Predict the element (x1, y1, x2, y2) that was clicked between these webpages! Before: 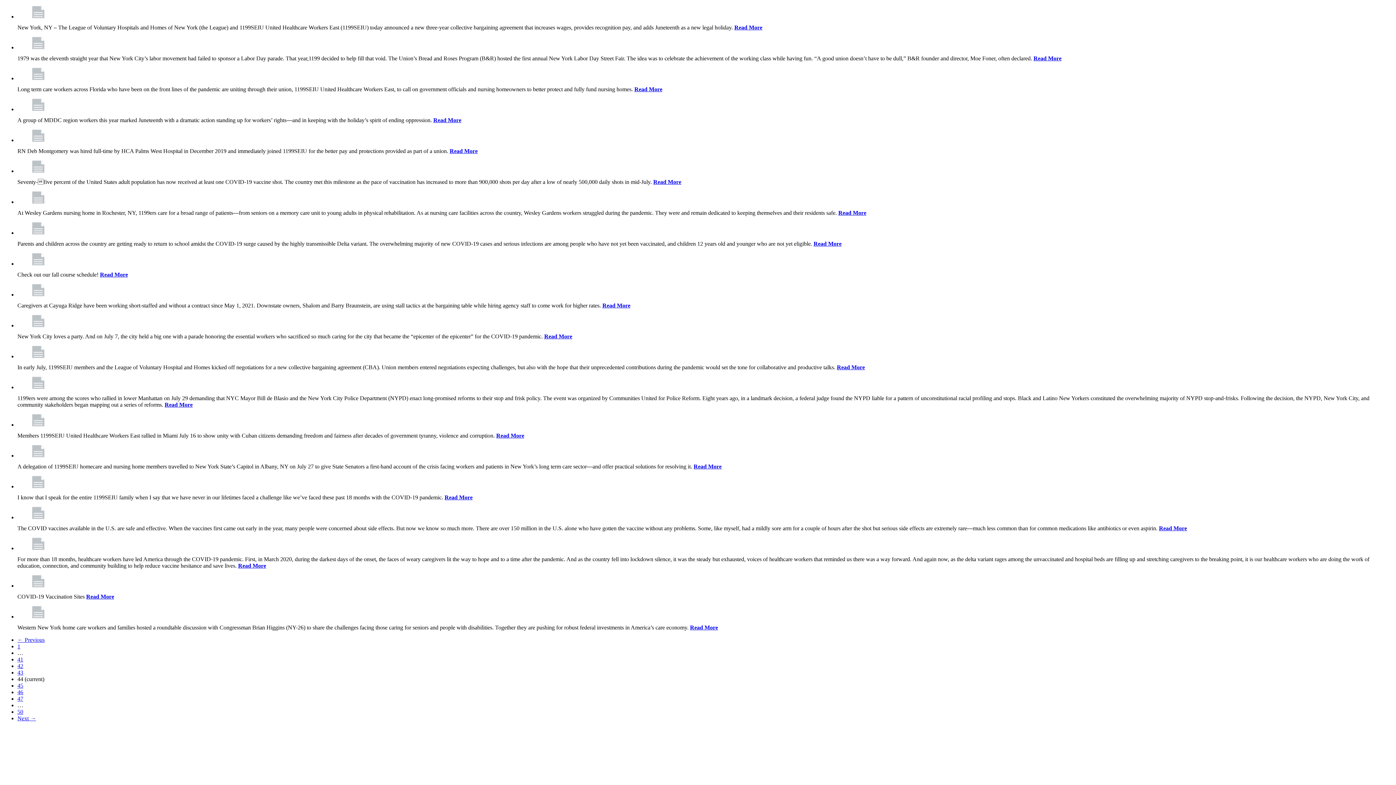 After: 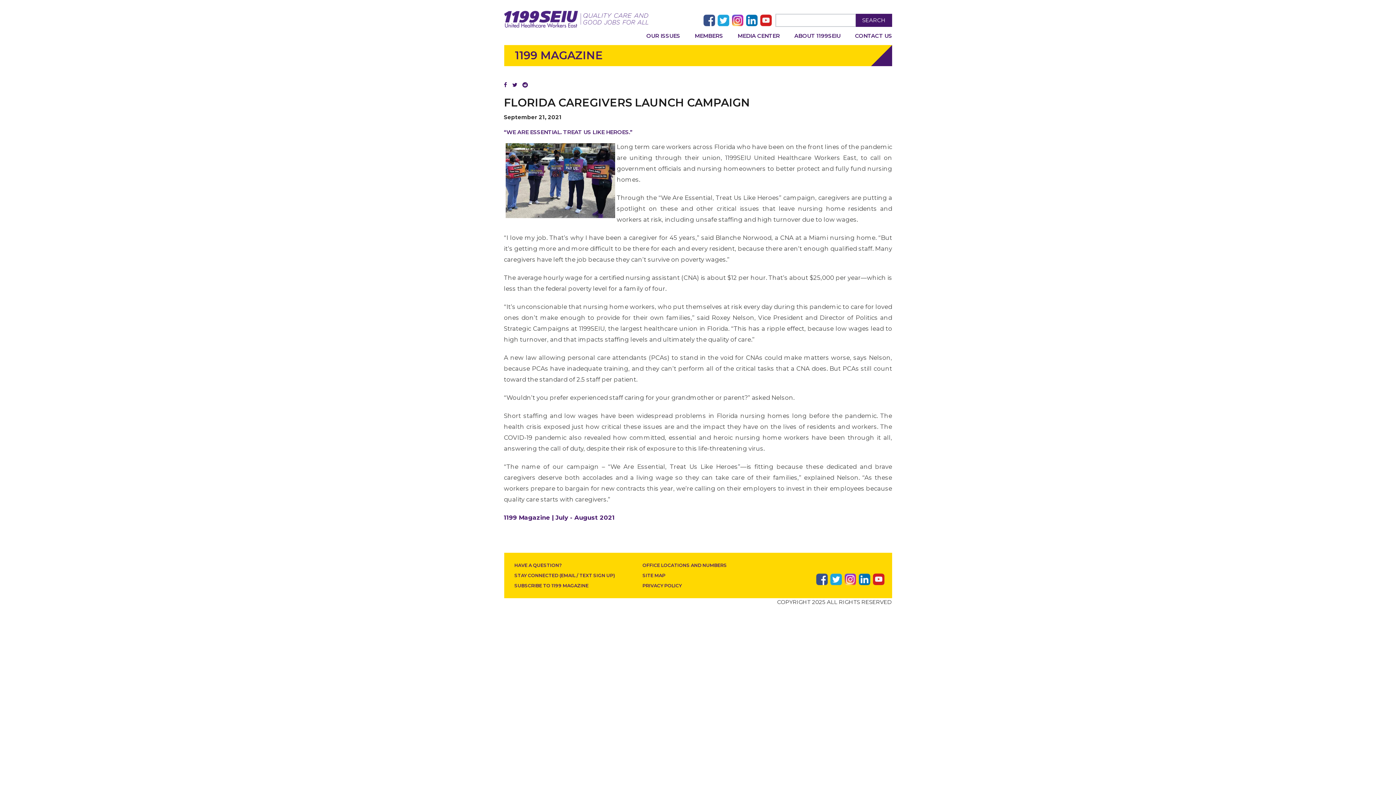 Action: bbox: (17, 67, 1393, 80)